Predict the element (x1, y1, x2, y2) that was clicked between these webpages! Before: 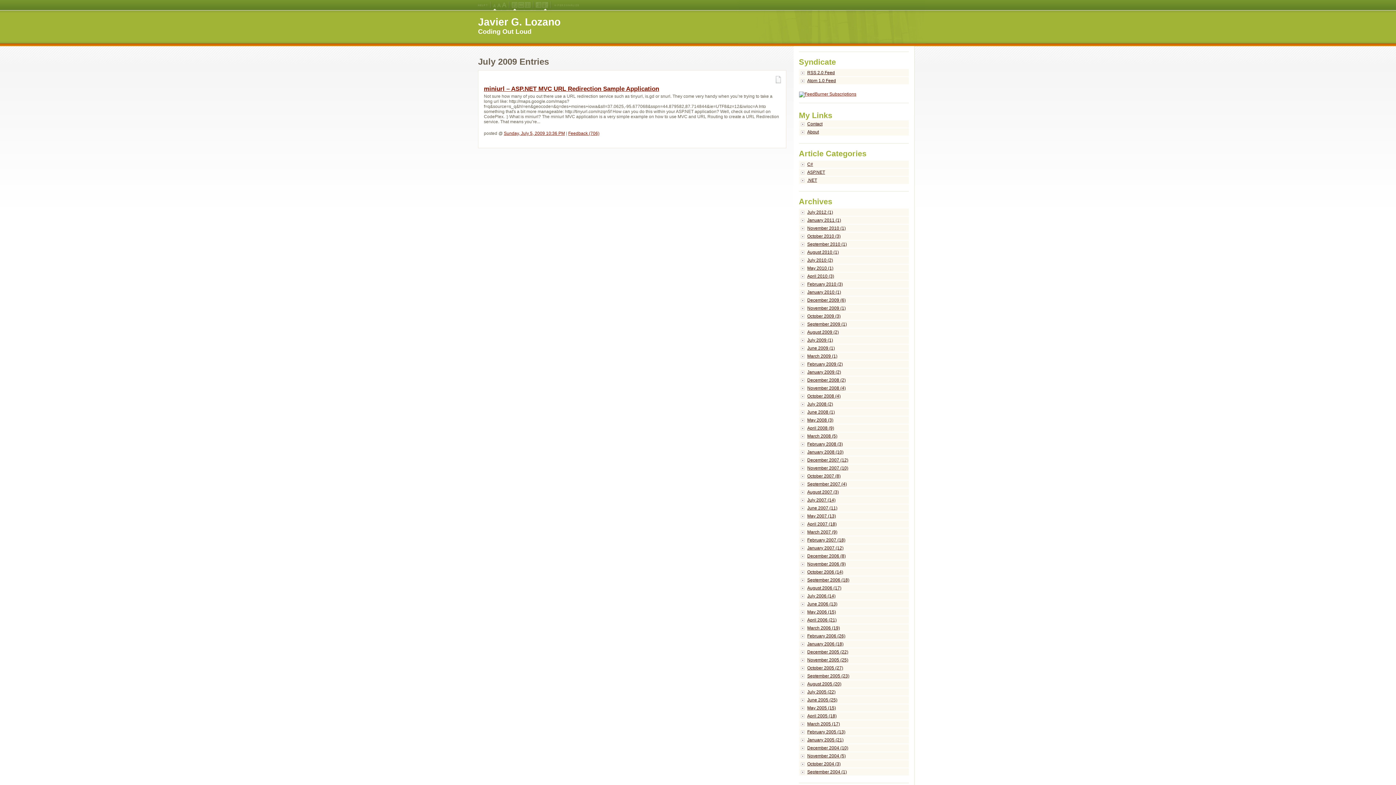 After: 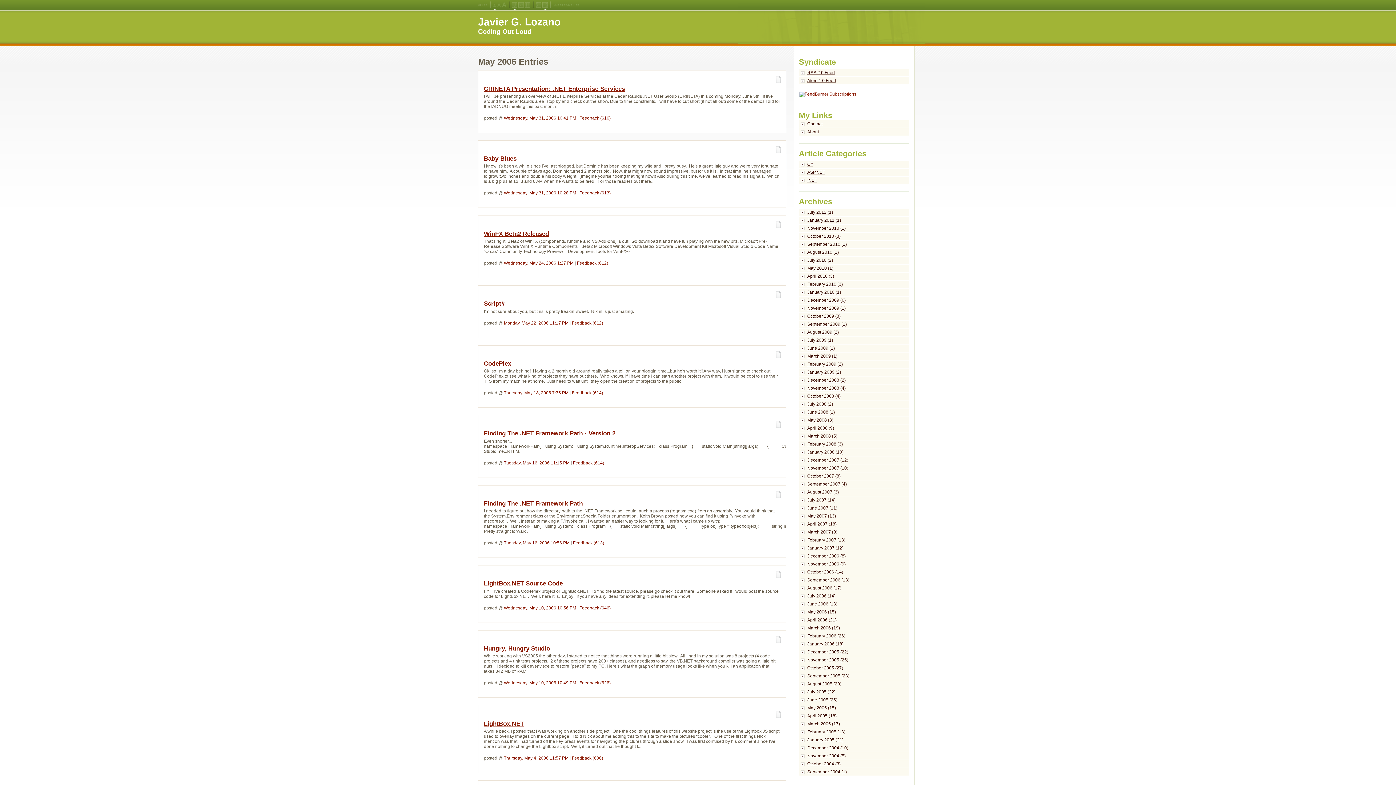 Action: bbox: (799, 608, 909, 616) label: May 2006 (15)